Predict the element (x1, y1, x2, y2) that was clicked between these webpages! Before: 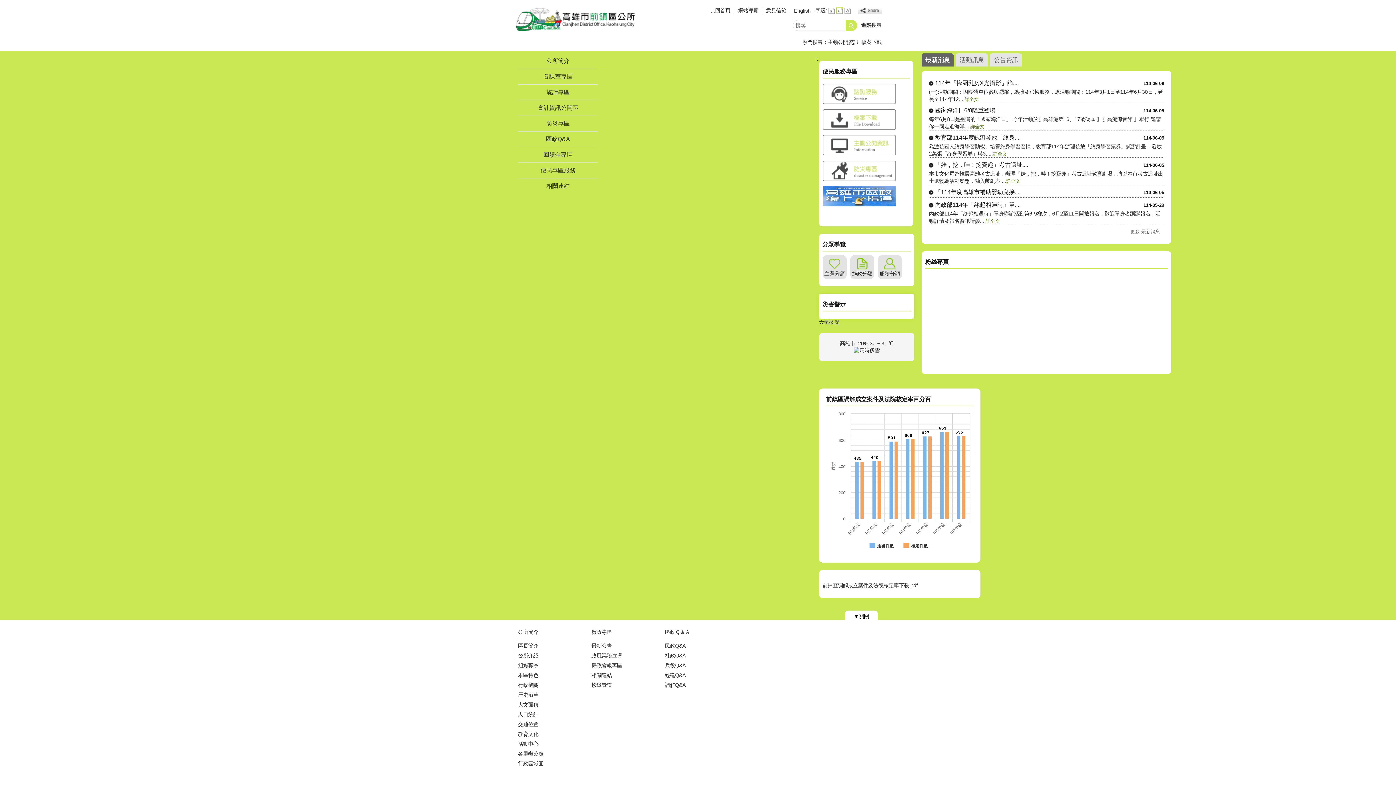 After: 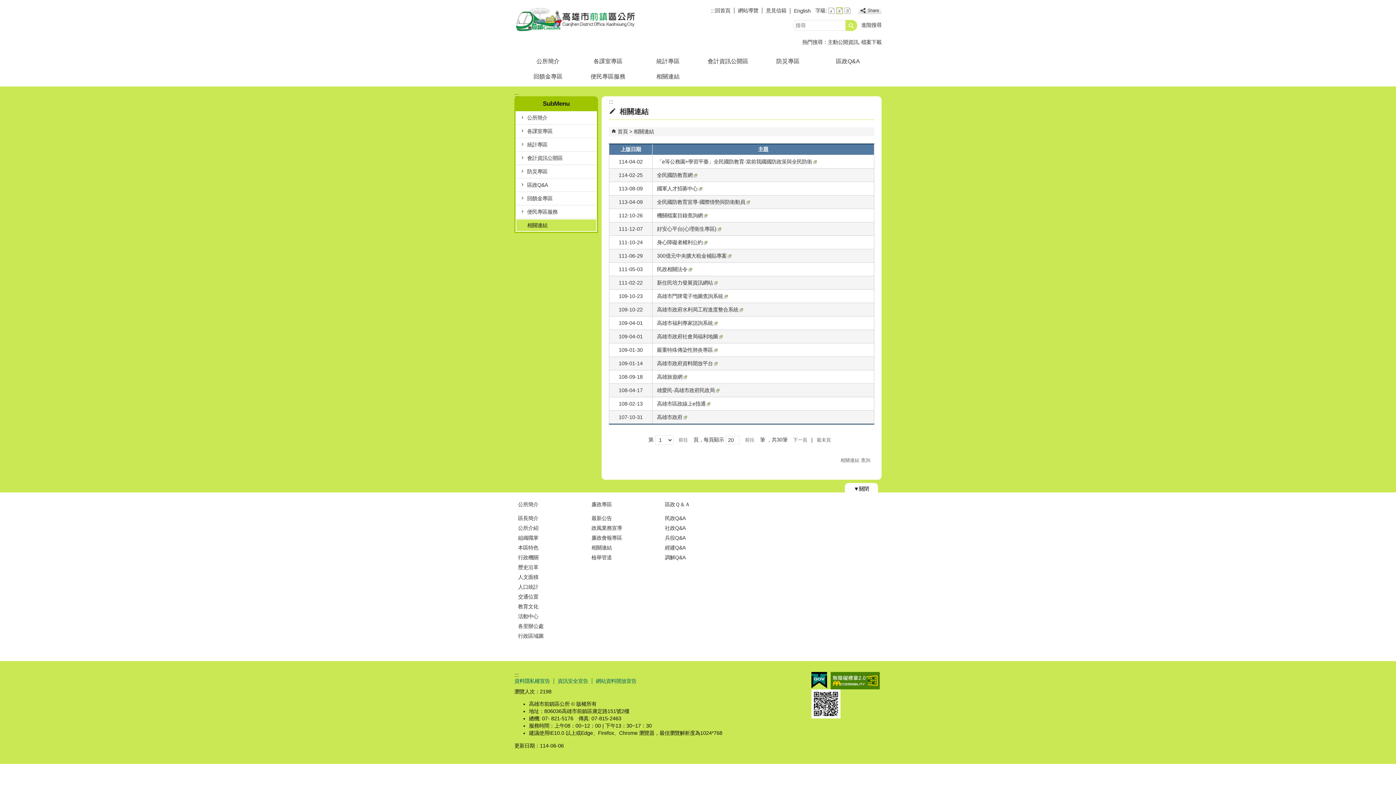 Action: bbox: (518, 178, 598, 193) label: 相關連結